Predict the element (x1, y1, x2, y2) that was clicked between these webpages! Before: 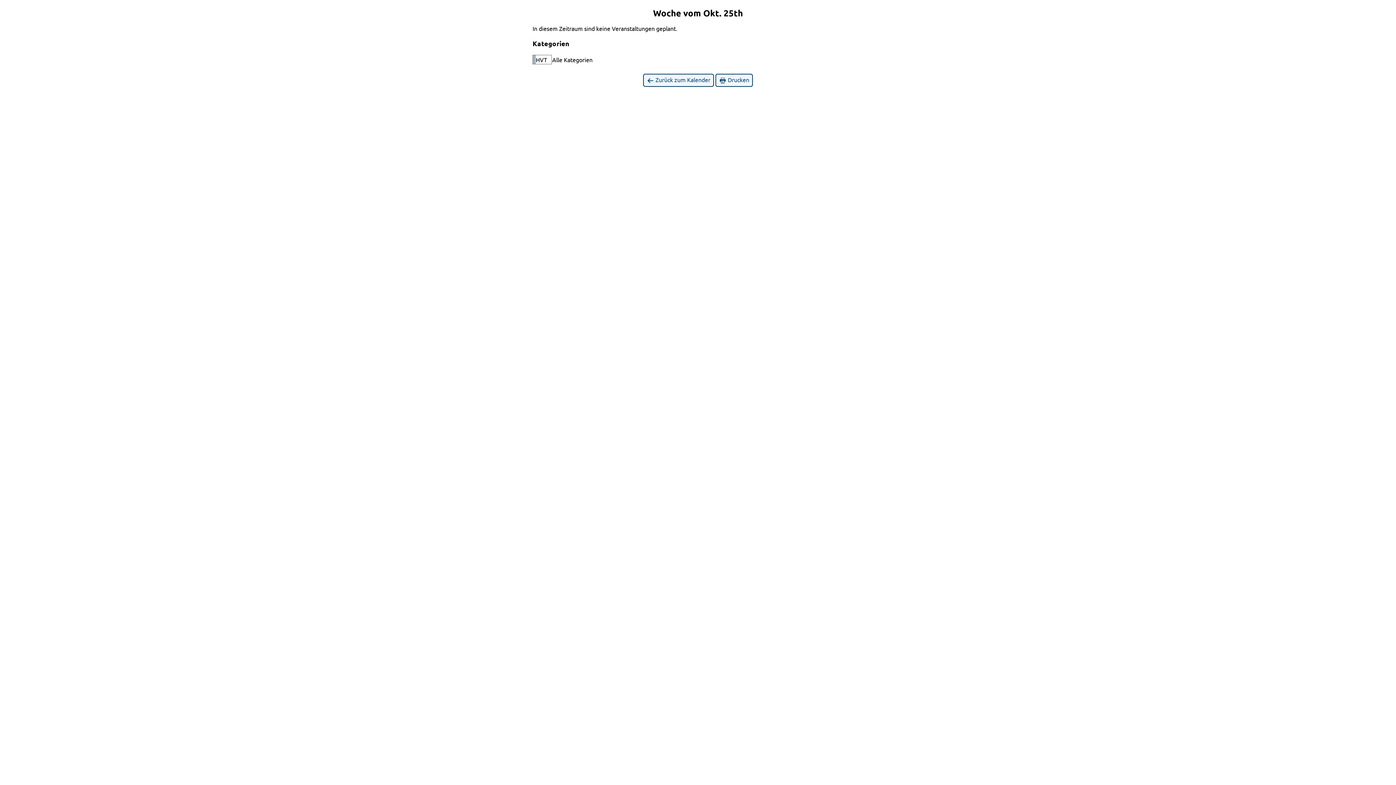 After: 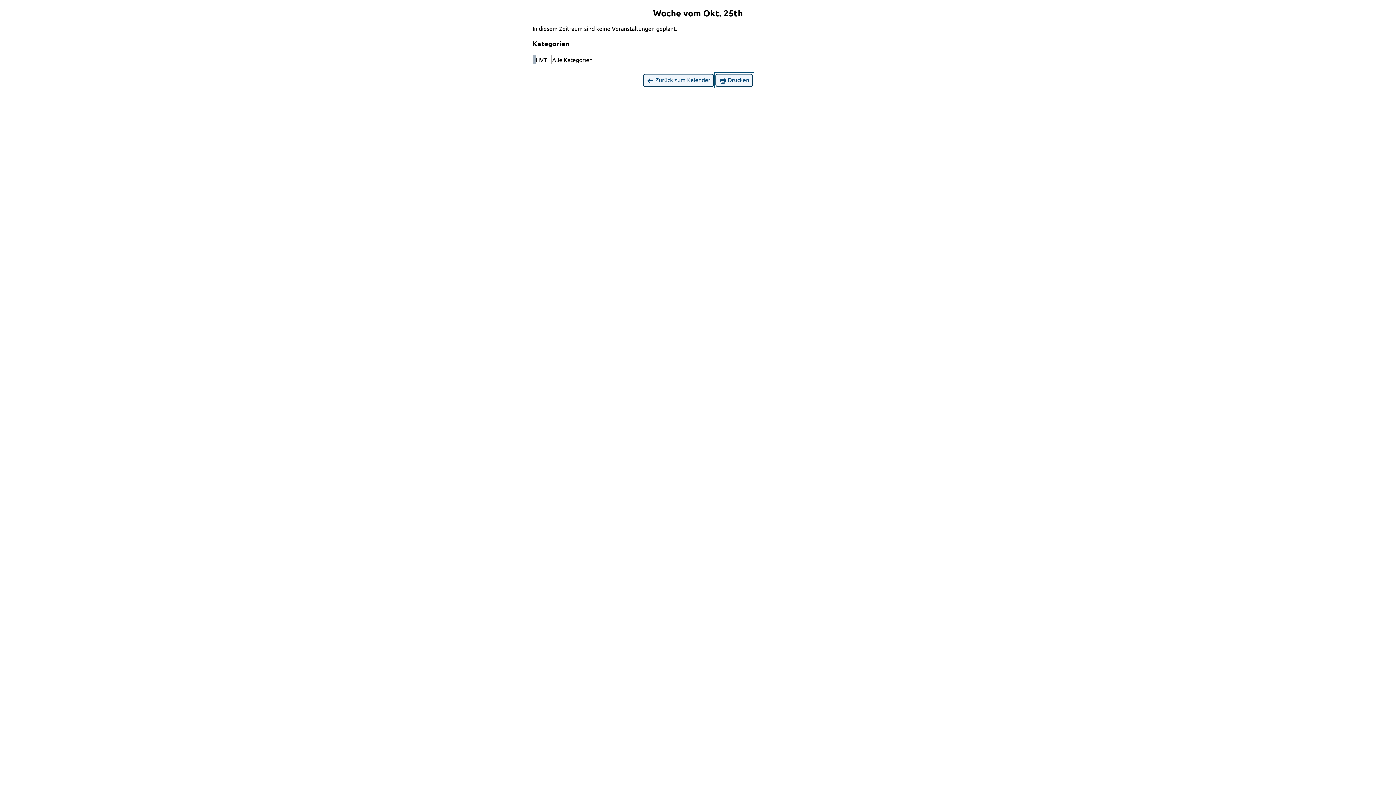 Action: bbox: (715, 73, 753, 87) label:  Drucken